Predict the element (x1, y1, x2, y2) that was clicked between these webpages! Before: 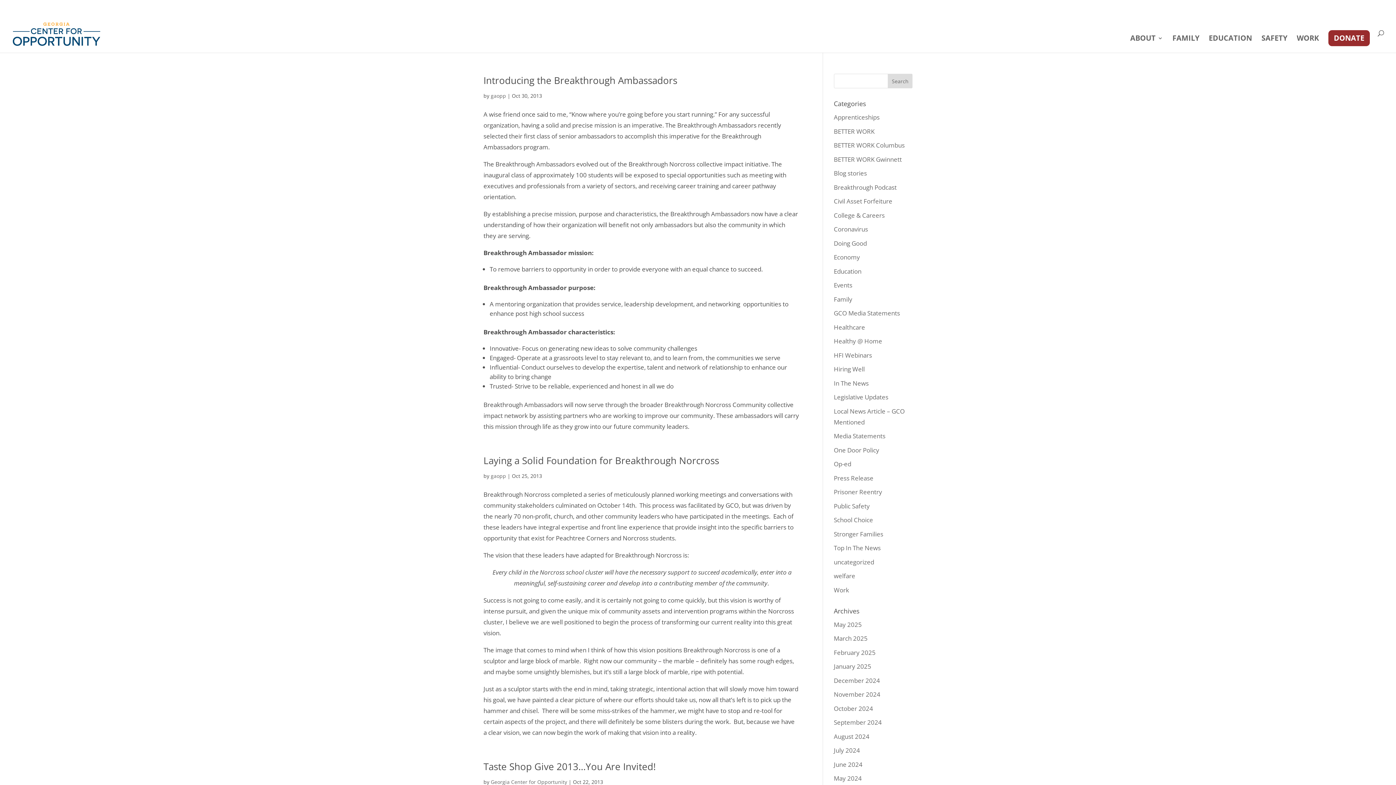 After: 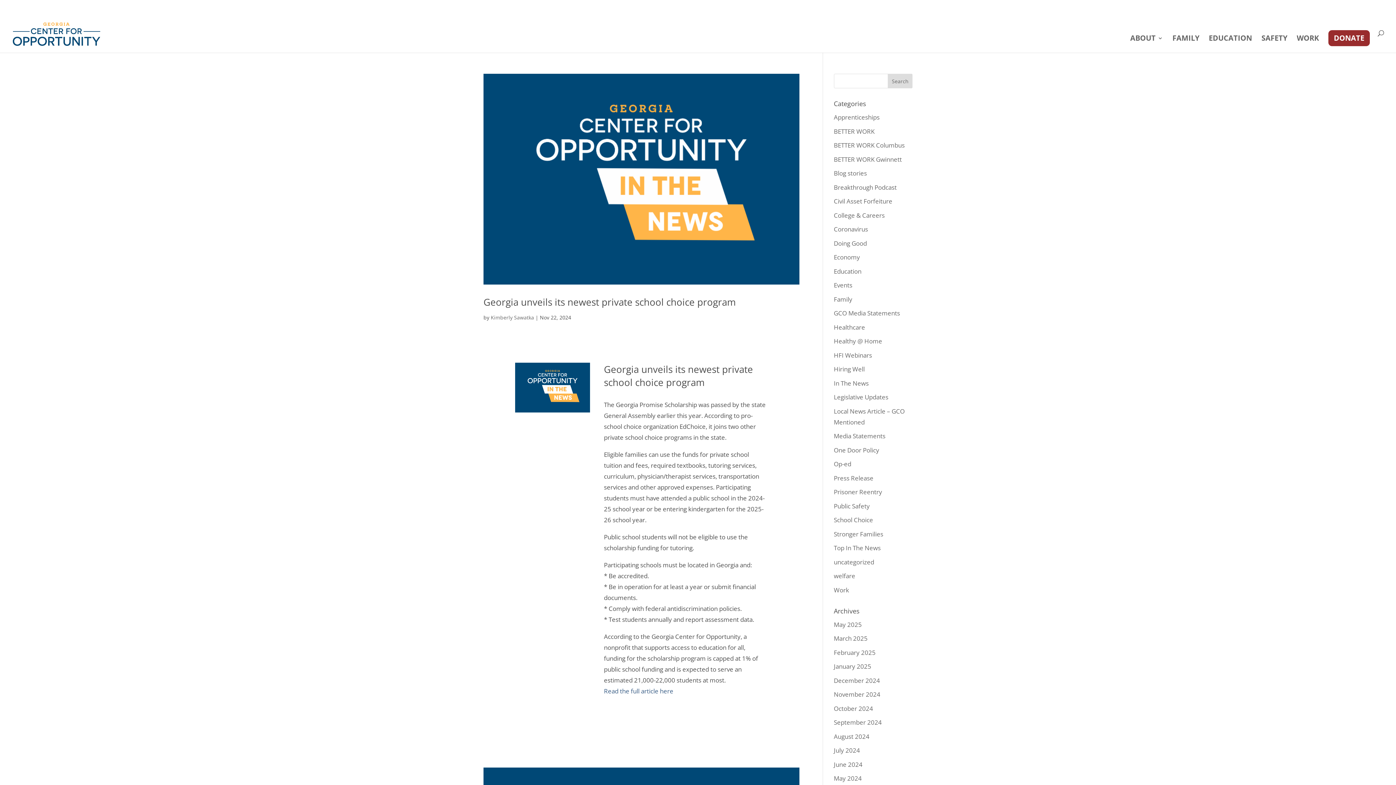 Action: label: November 2024 bbox: (834, 690, 880, 698)